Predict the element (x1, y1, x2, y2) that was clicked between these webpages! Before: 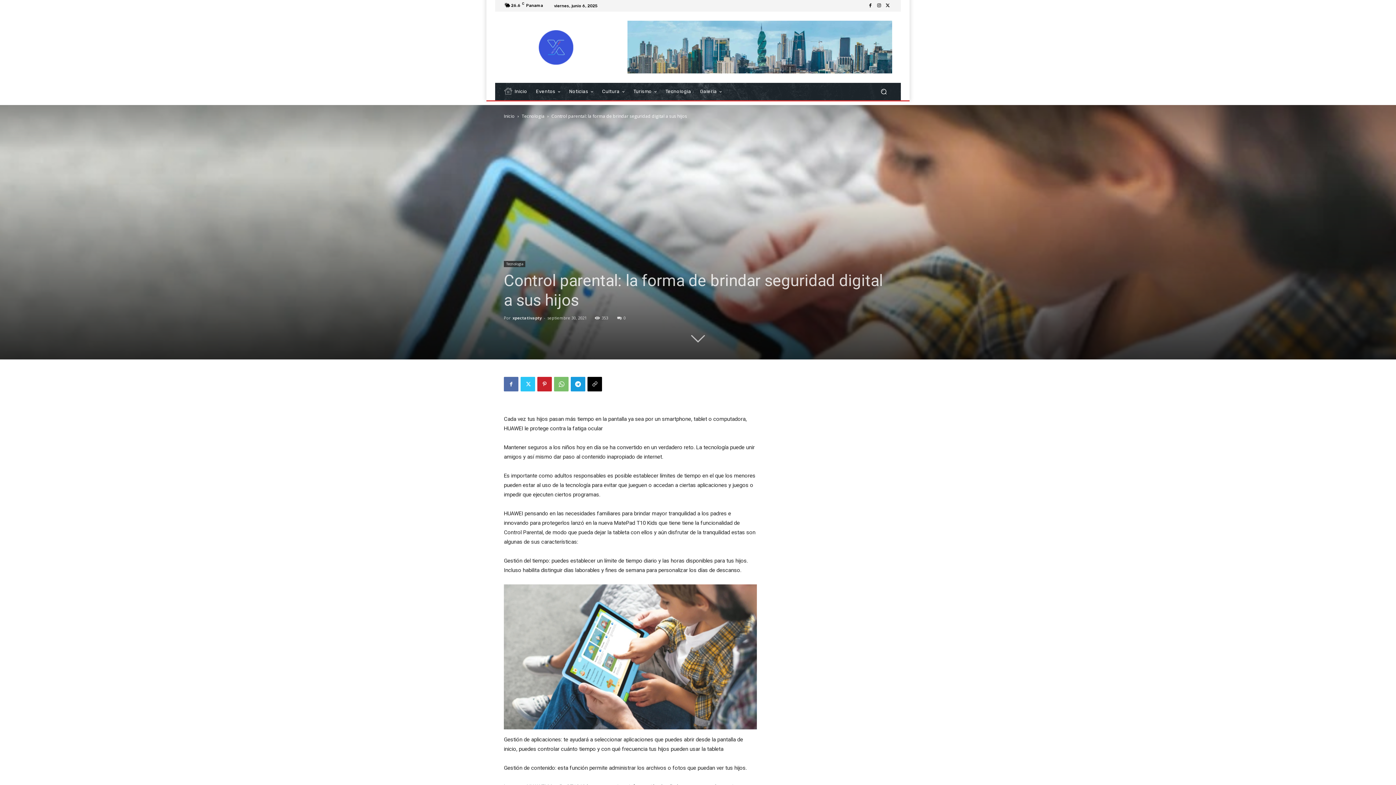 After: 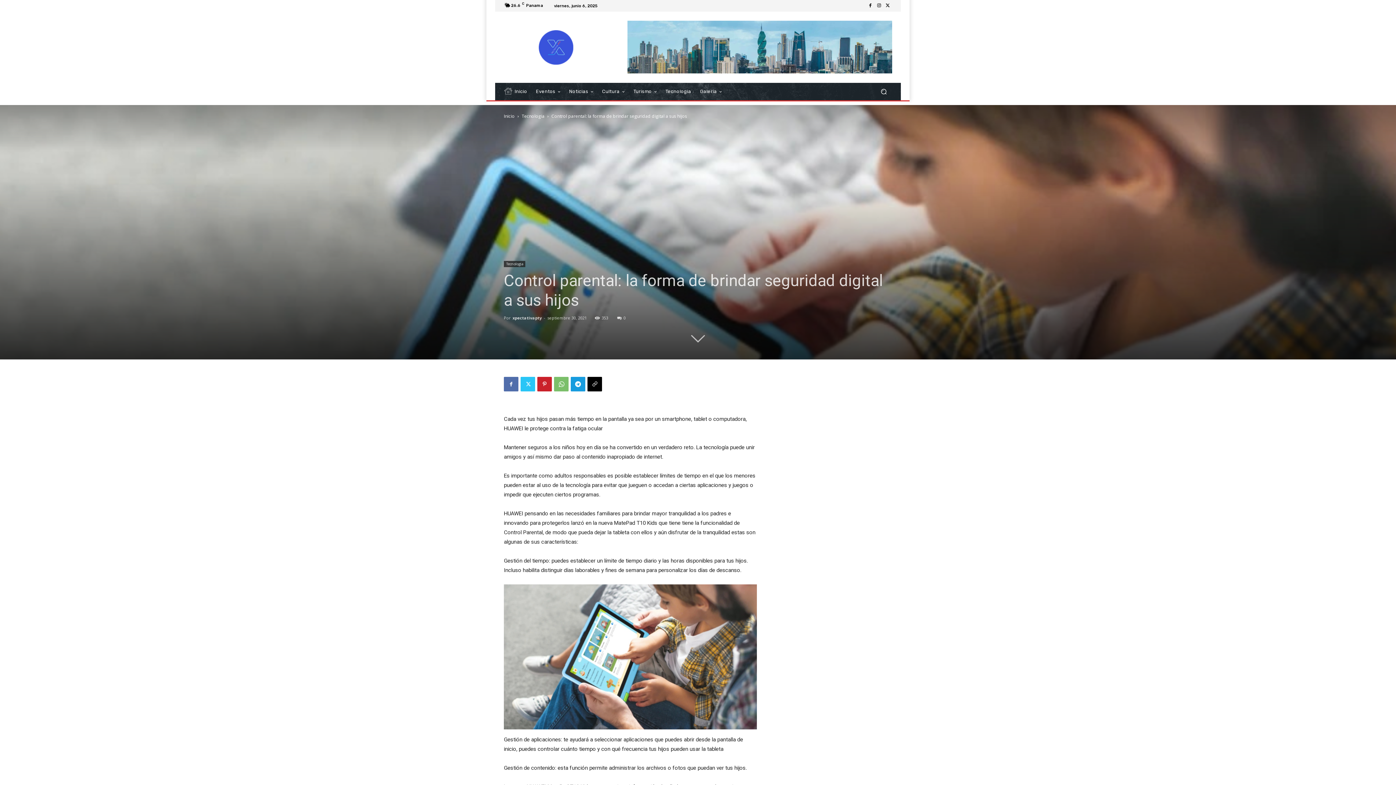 Action: label: 0 bbox: (617, 315, 625, 320)